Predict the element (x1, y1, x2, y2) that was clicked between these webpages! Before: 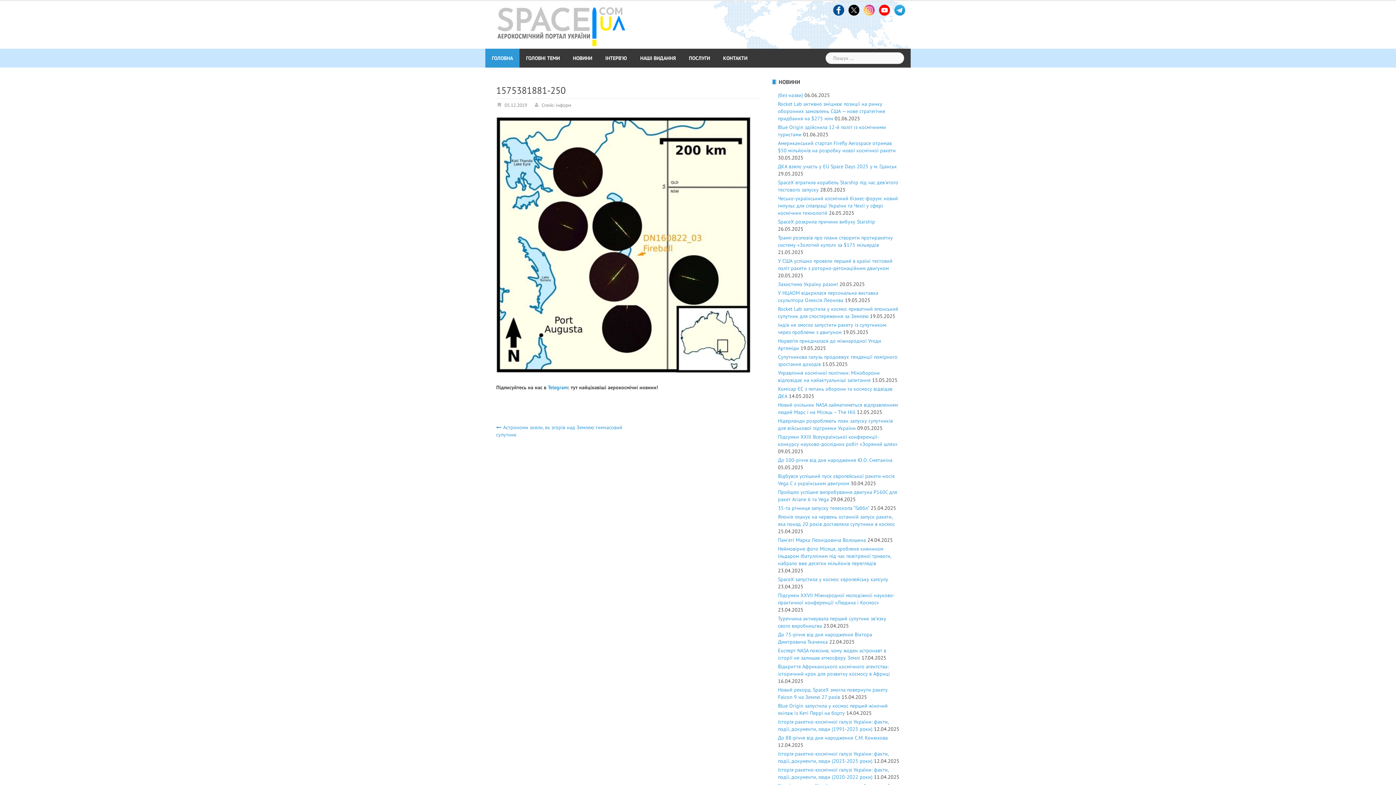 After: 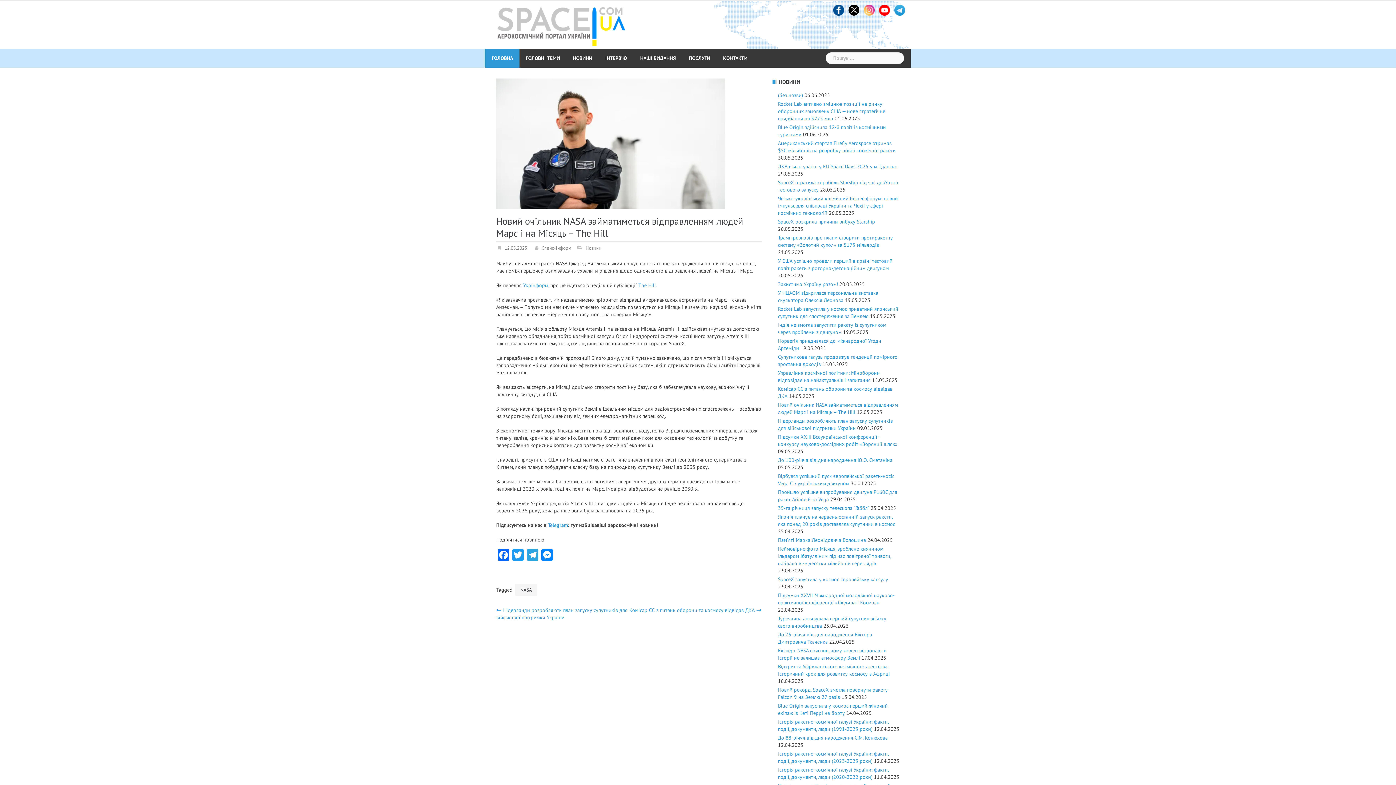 Action: label: Новий очільник NASA займатиметься відправленням людей Марс і на Місяць – The Hill bbox: (778, 401, 898, 415)